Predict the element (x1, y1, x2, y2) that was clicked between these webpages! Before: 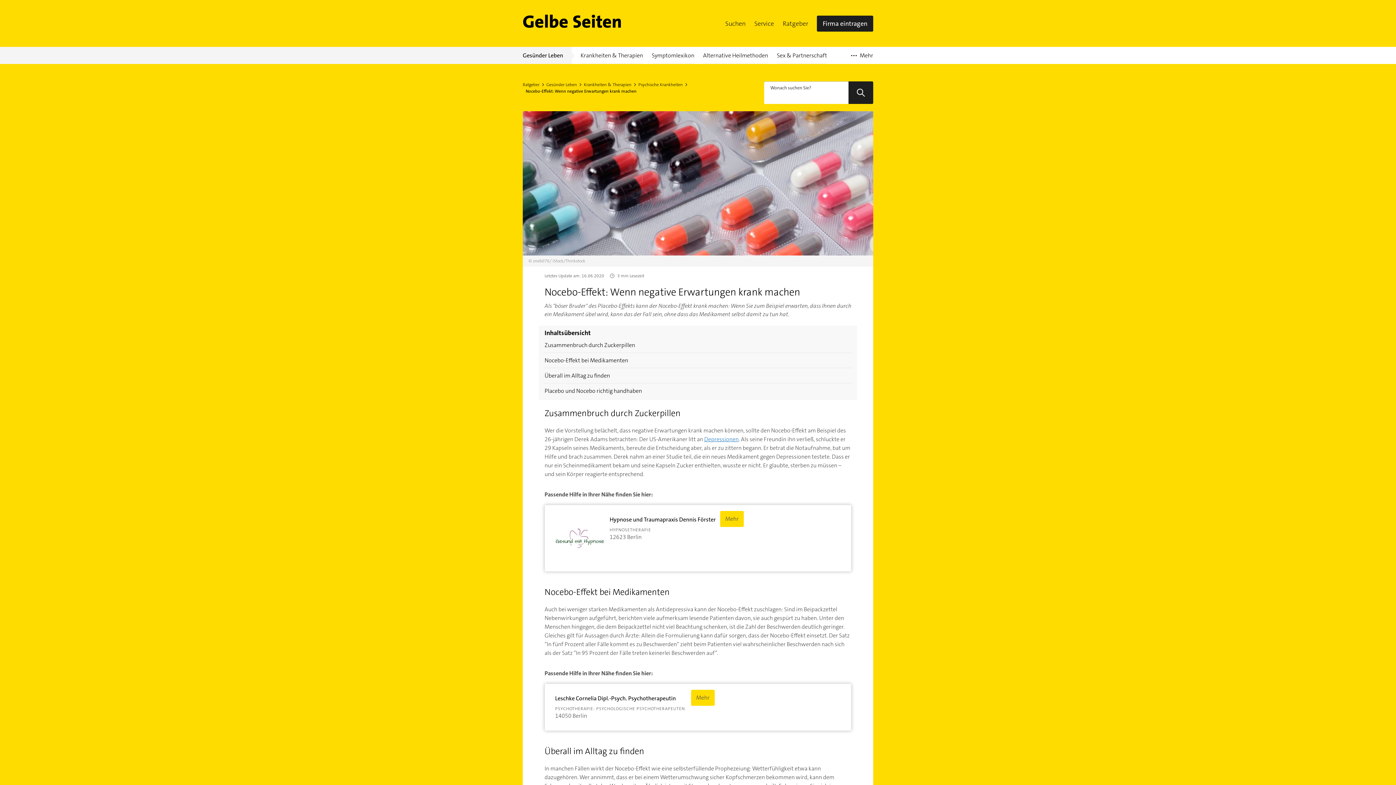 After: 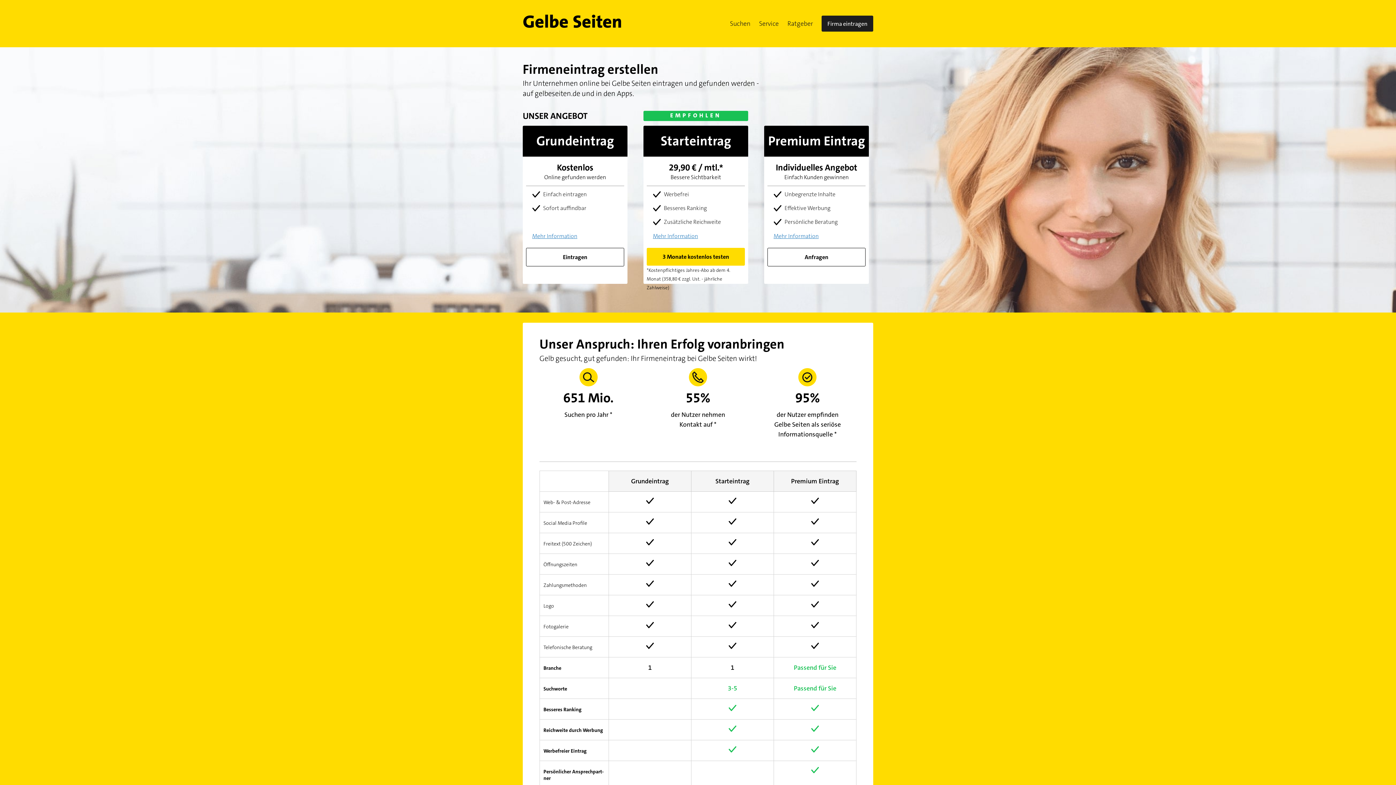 Action: label: Firma eintragen bbox: (817, 15, 873, 31)